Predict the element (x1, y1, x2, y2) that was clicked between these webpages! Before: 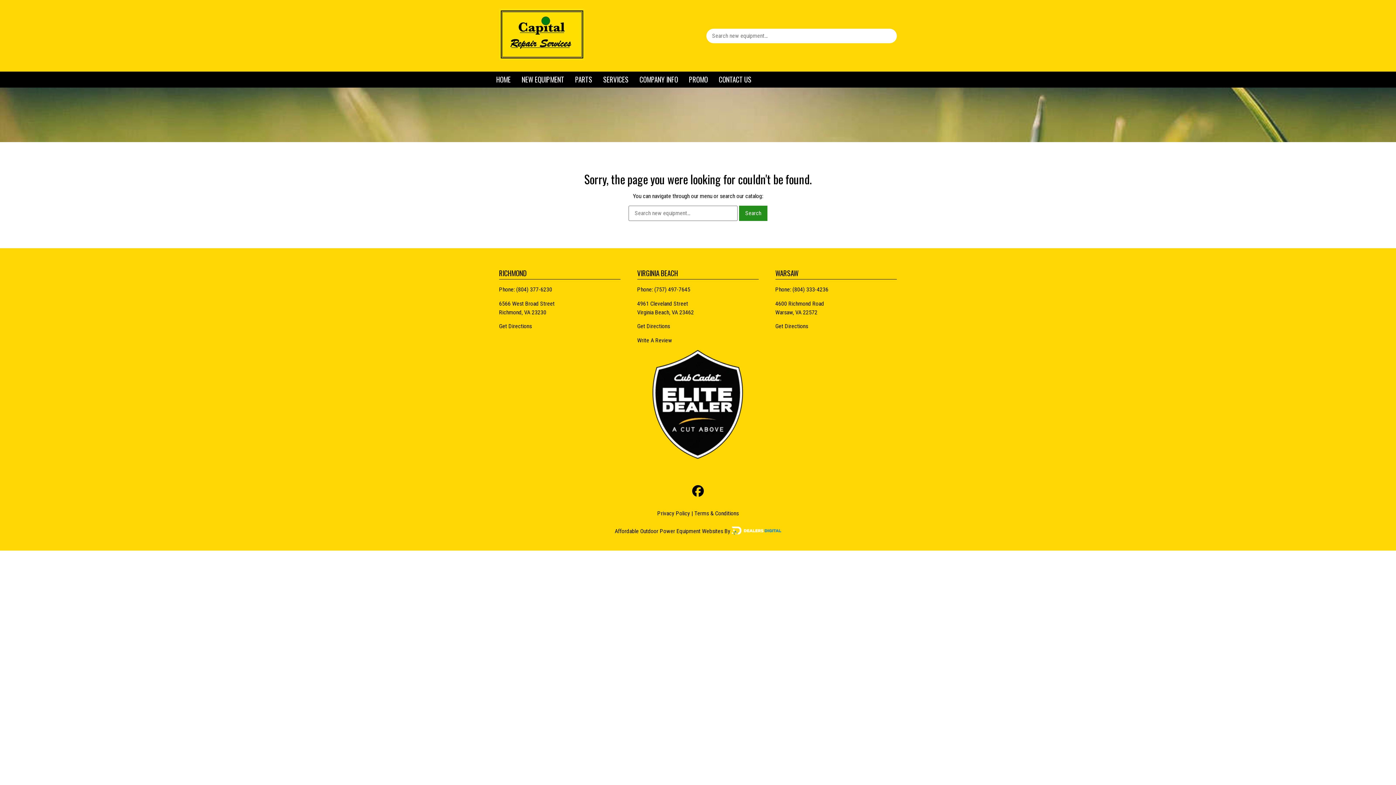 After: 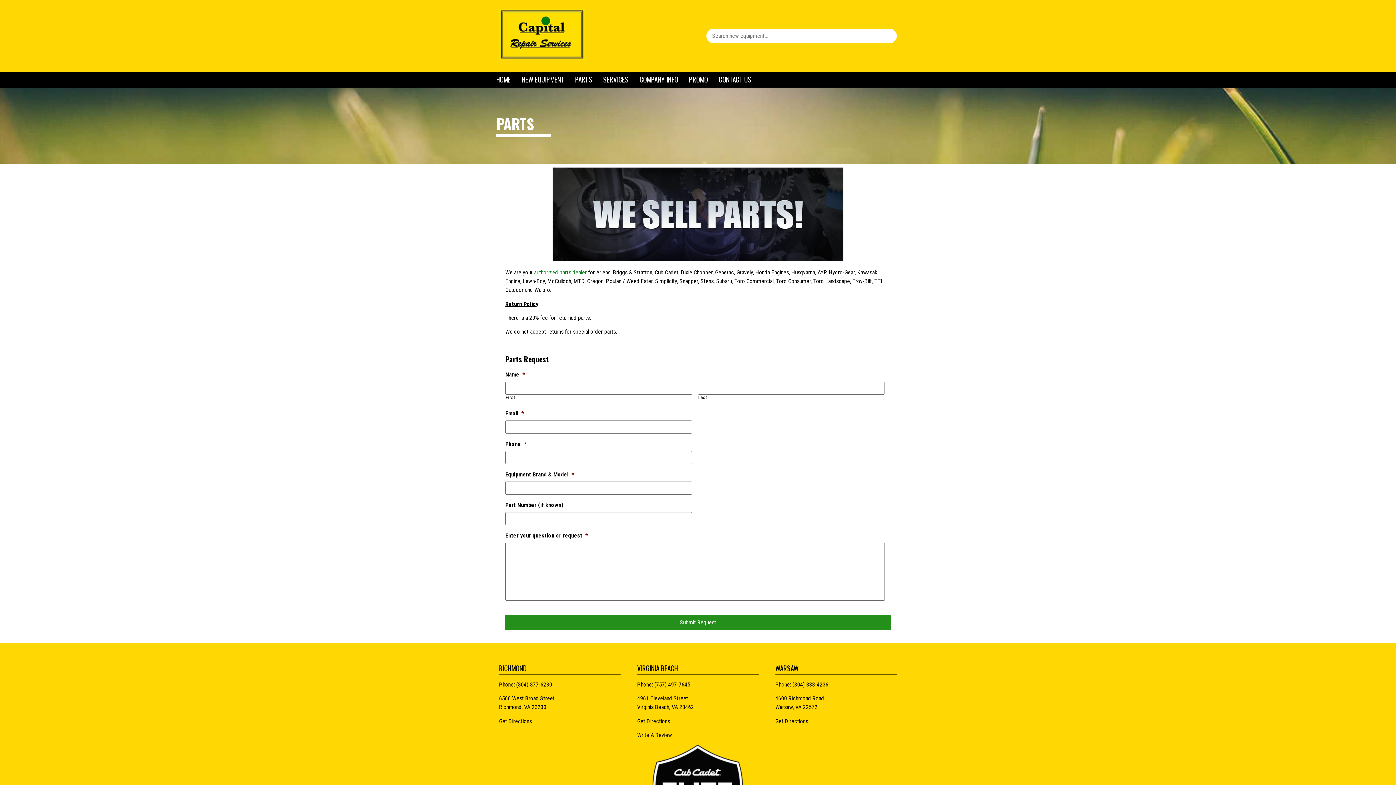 Action: label: PARTS bbox: (569, 71, 597, 87)